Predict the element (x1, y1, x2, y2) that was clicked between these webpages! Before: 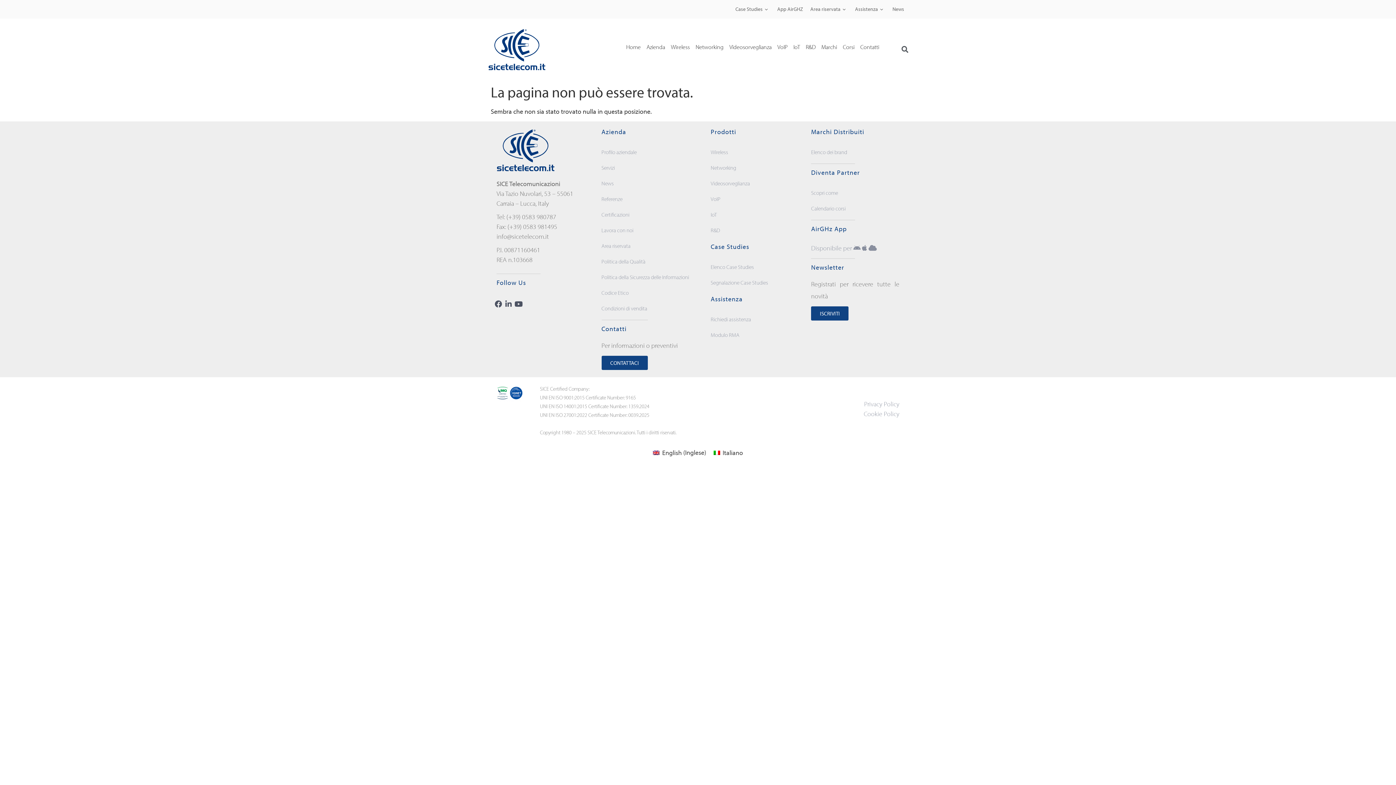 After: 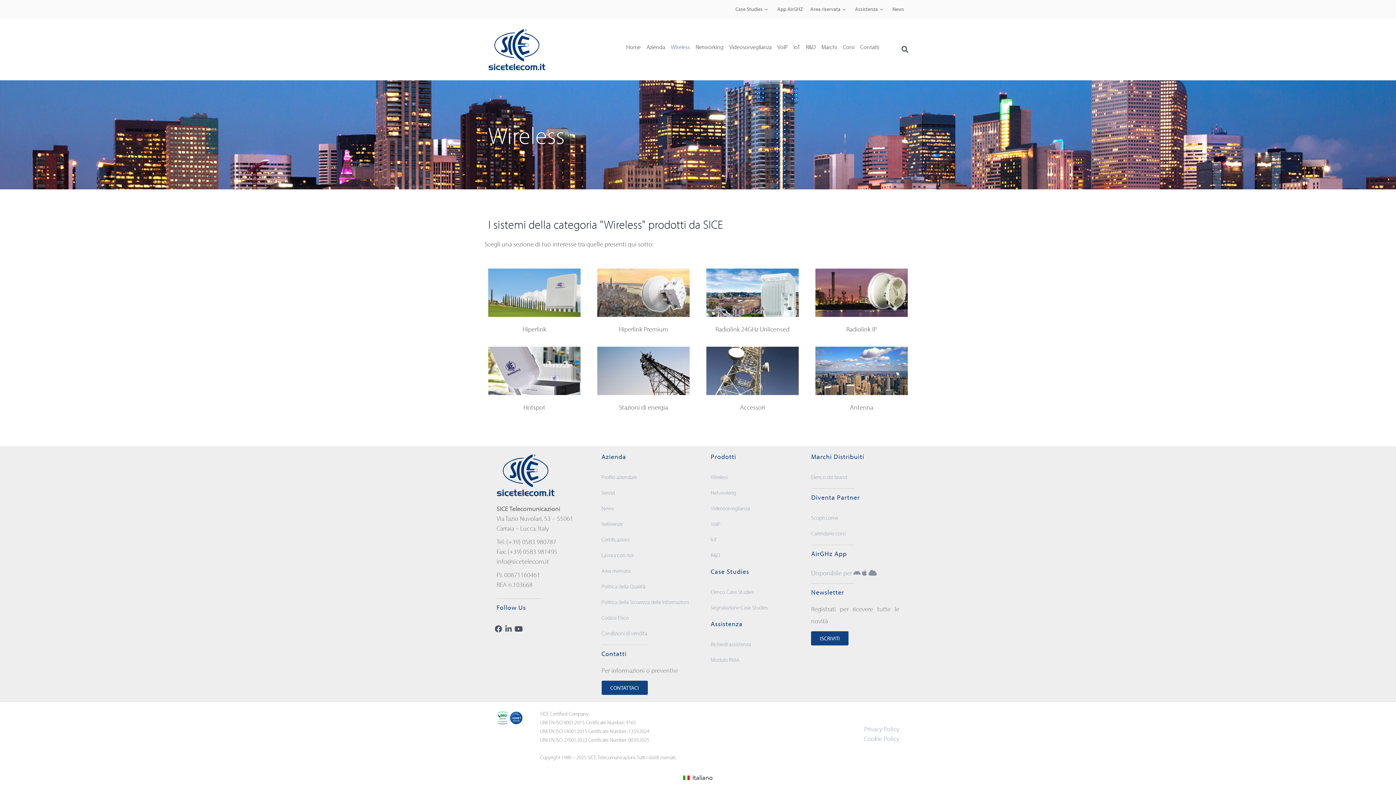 Action: label: Wireless bbox: (710, 146, 794, 158)